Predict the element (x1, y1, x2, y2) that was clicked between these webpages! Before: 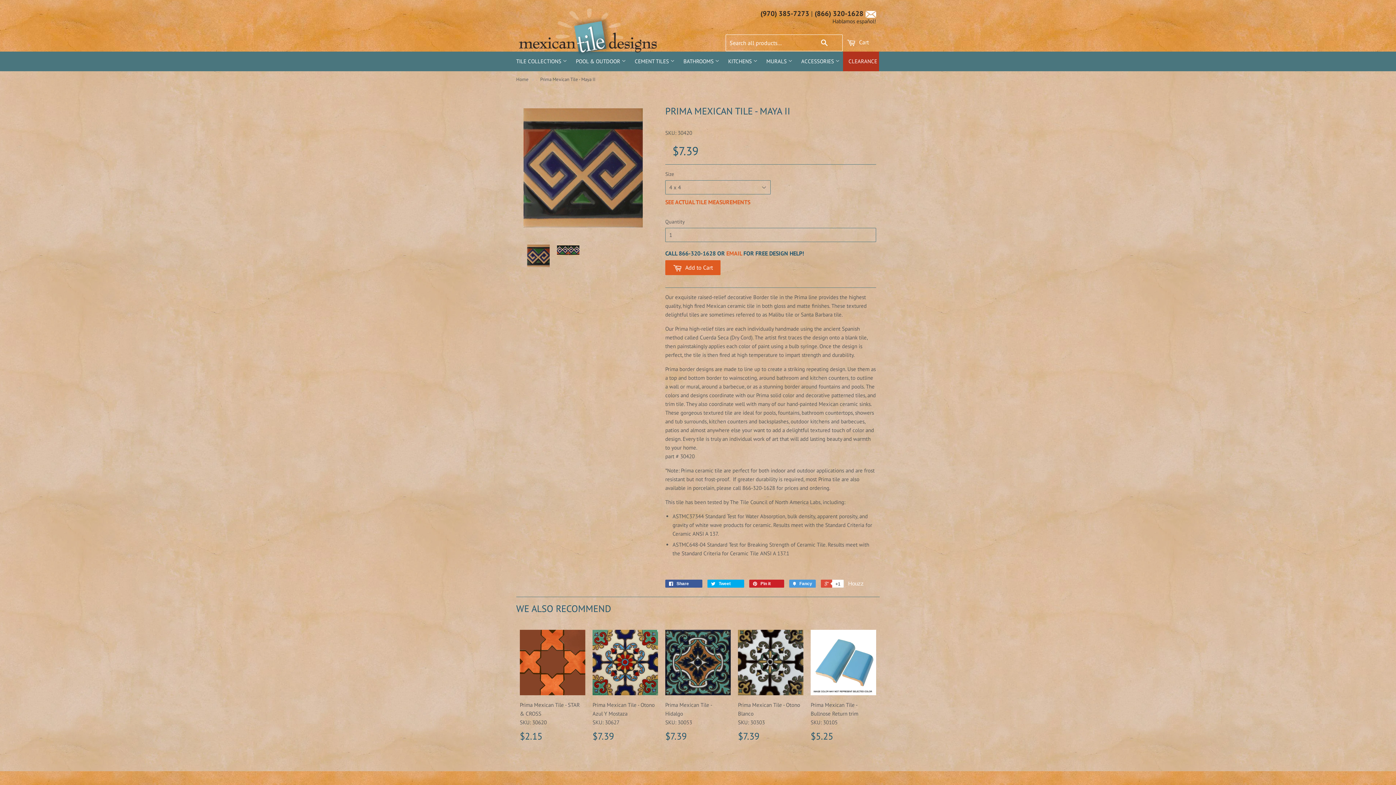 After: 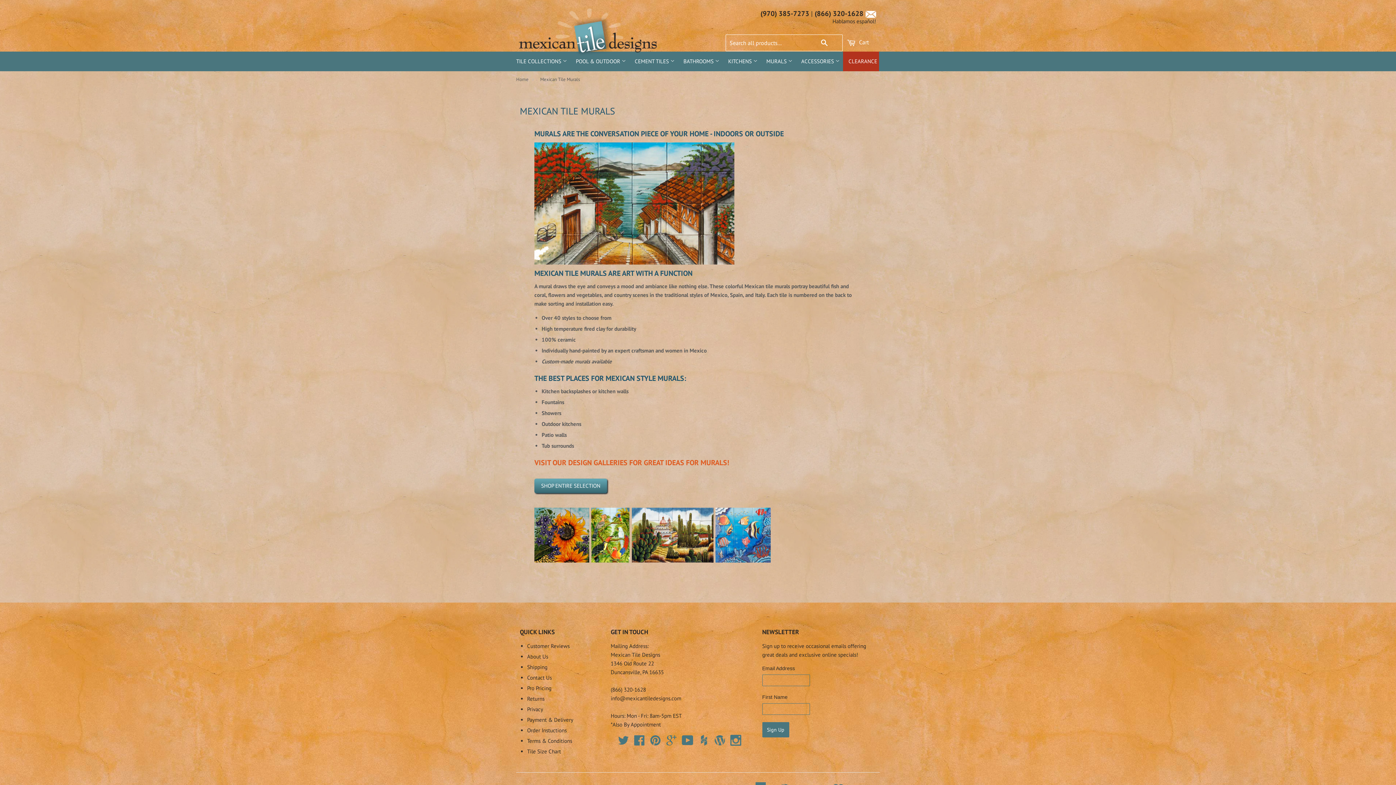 Action: label: MURALS  bbox: (761, 51, 794, 71)